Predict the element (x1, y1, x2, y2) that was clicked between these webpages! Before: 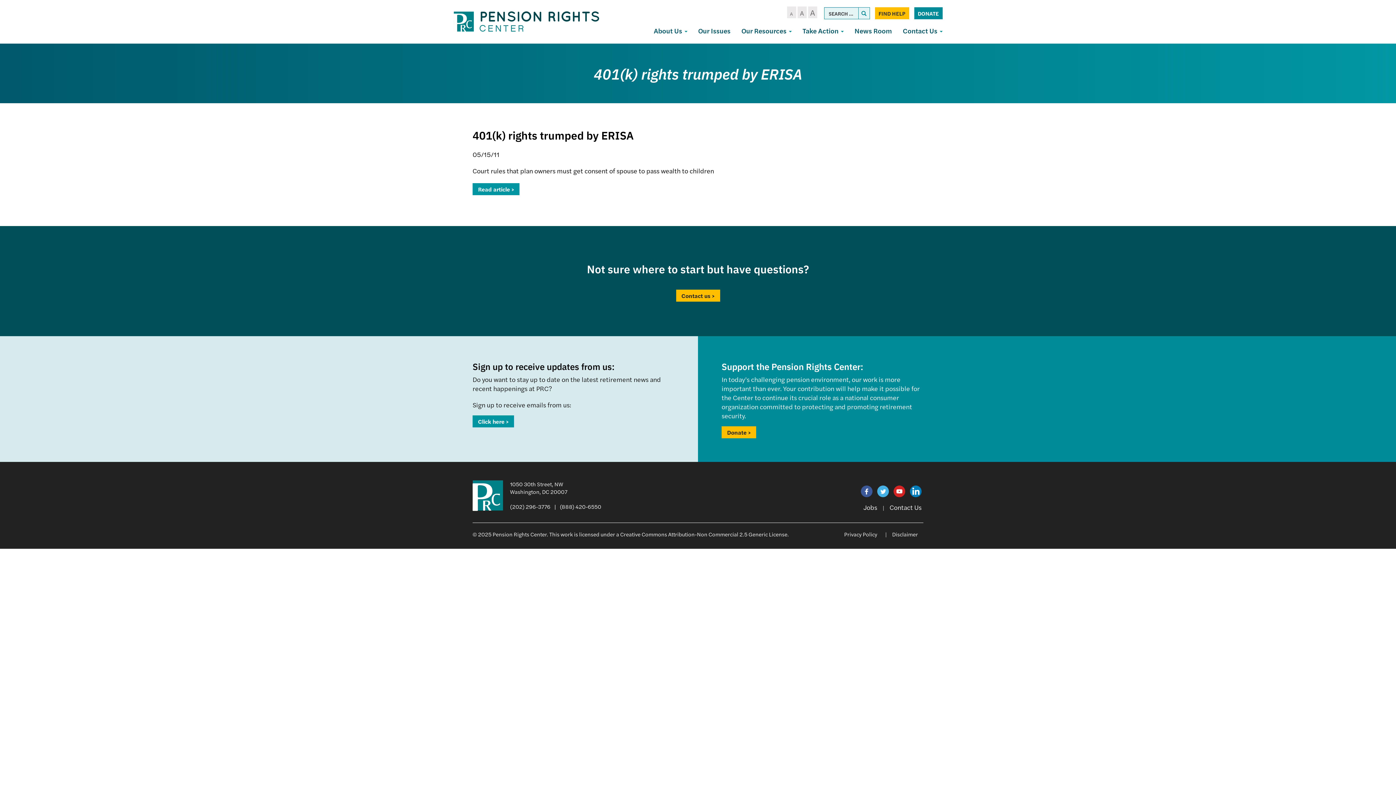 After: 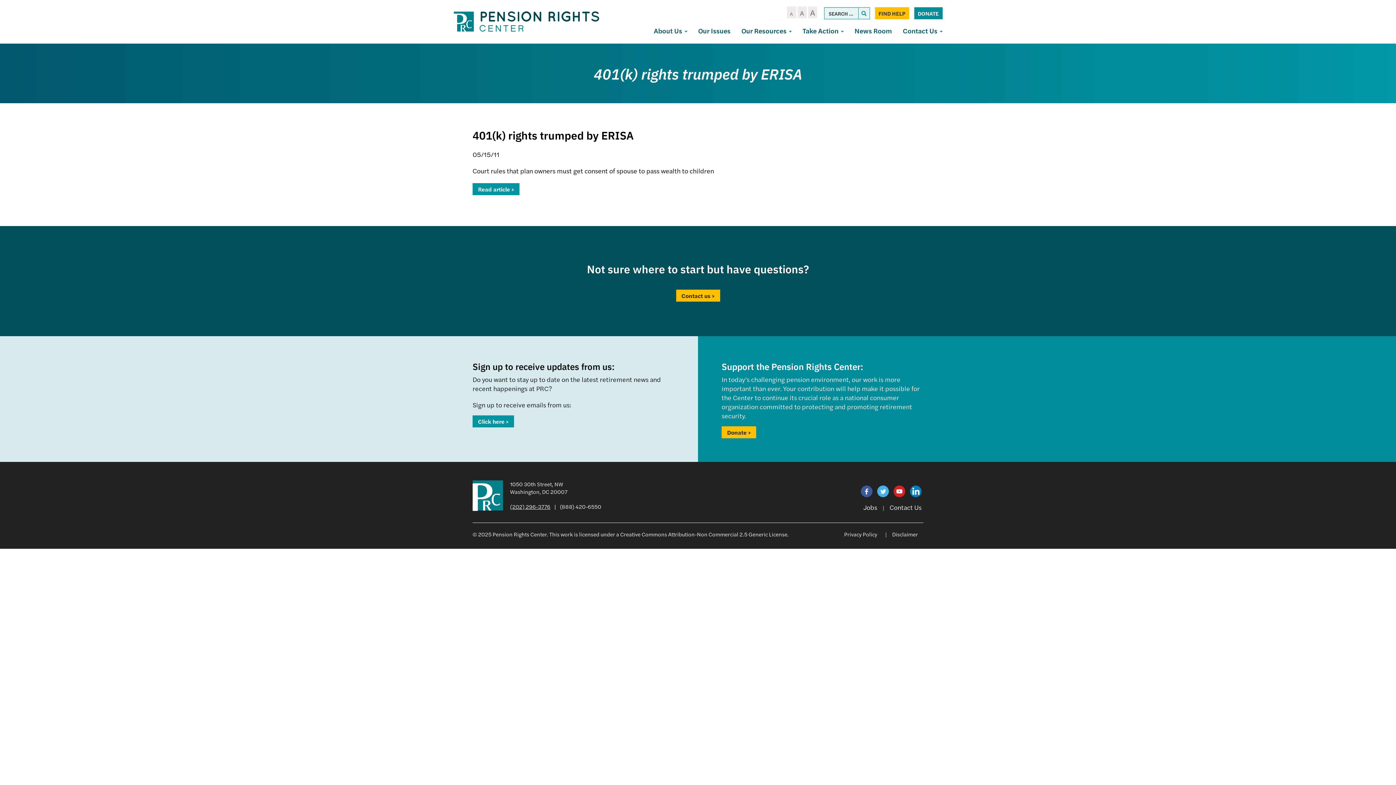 Action: bbox: (510, 502, 550, 510) label: (202) 296-3776